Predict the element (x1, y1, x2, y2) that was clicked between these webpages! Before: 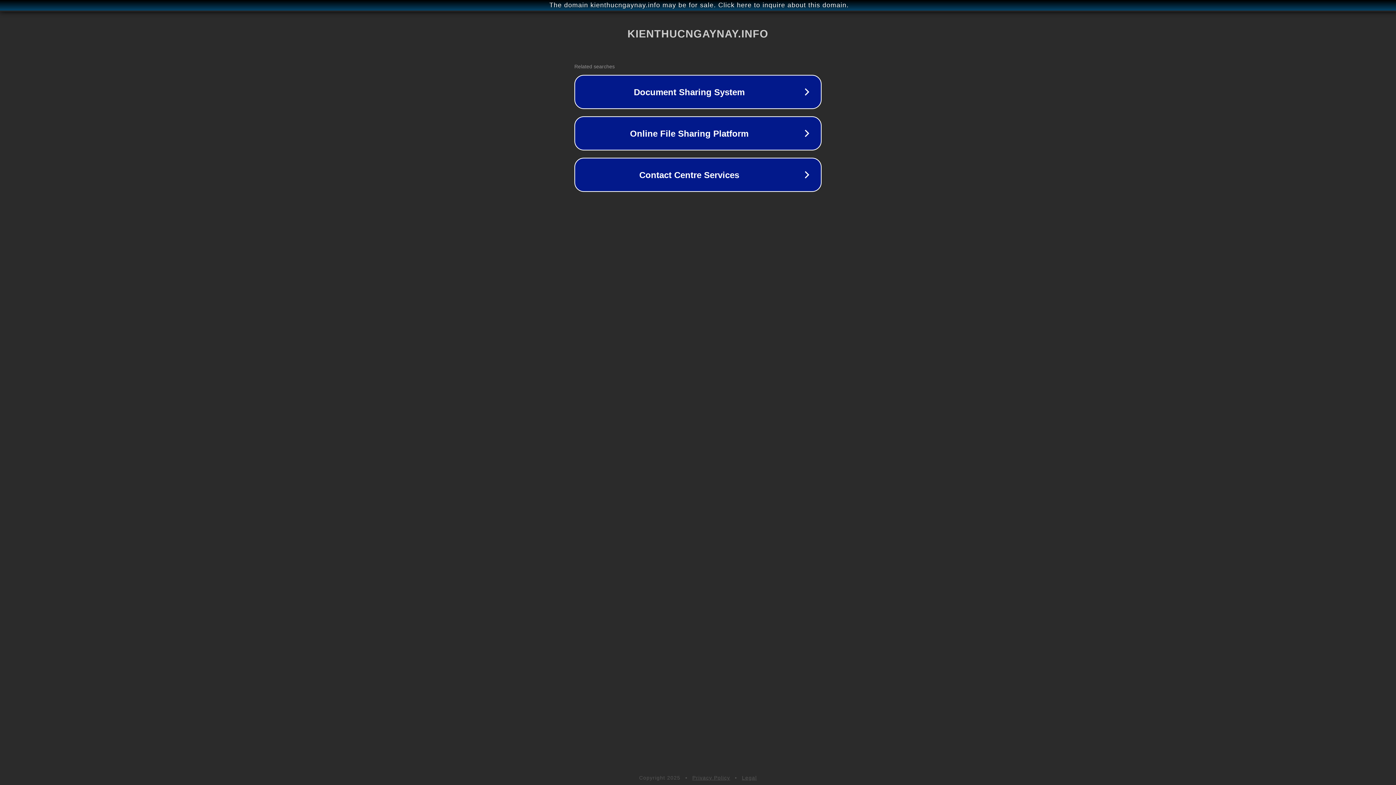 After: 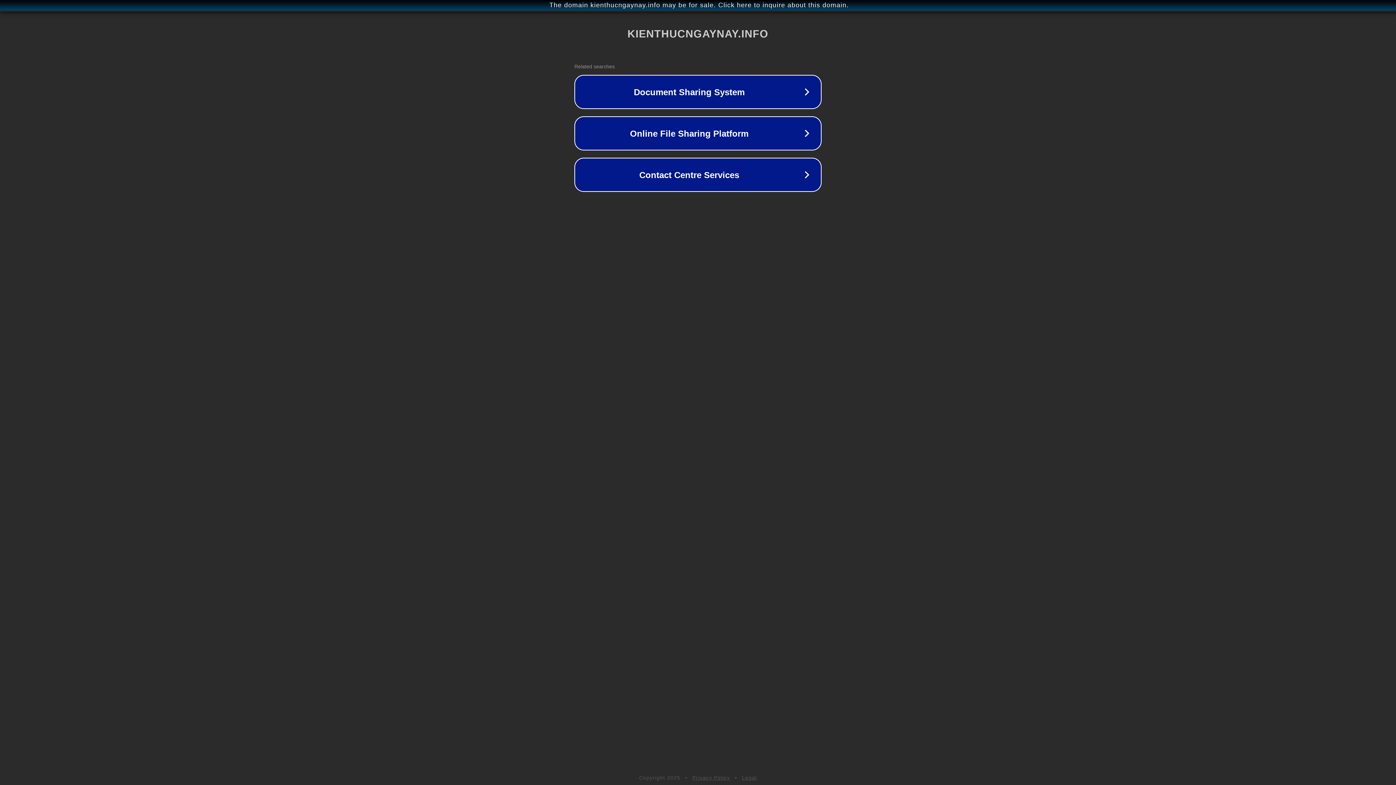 Action: bbox: (692, 775, 730, 781) label: Privacy Policy